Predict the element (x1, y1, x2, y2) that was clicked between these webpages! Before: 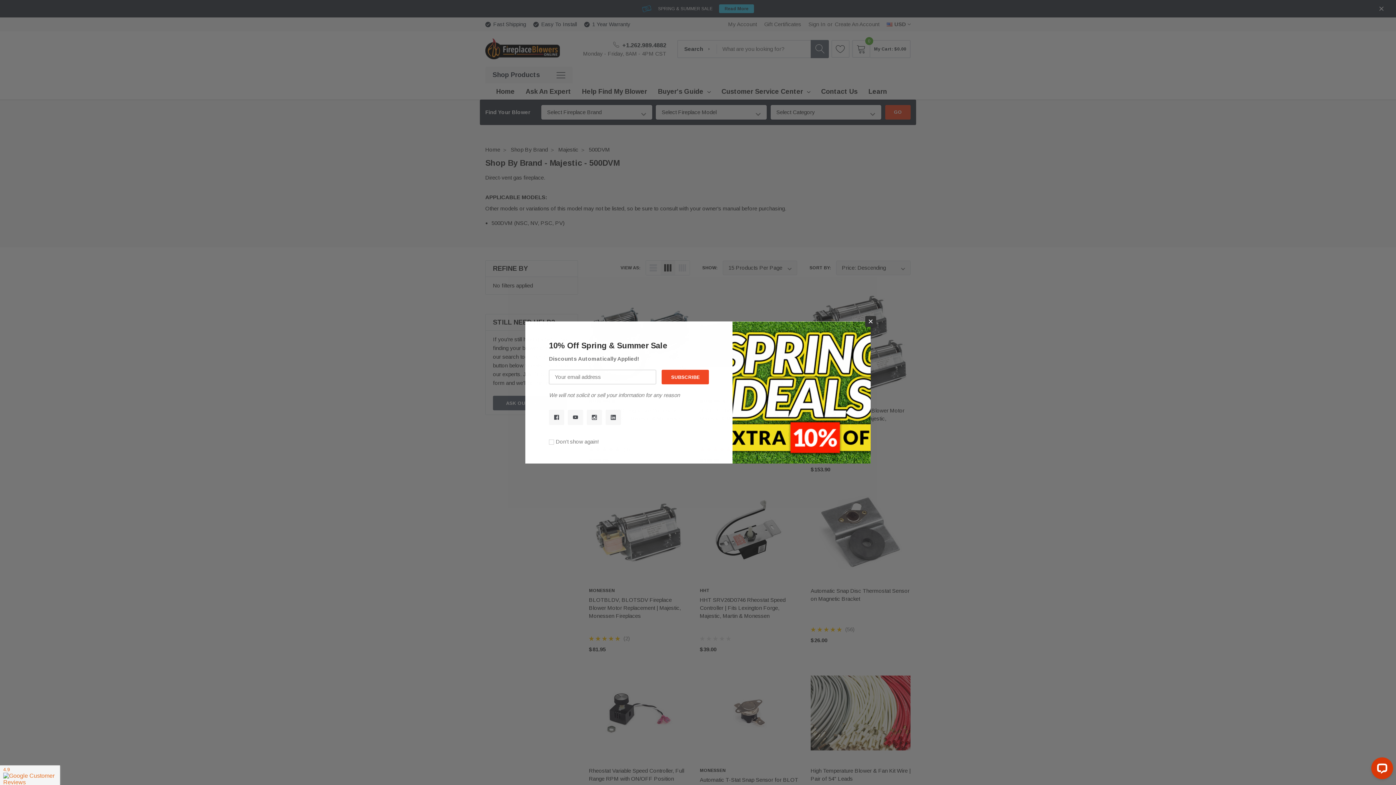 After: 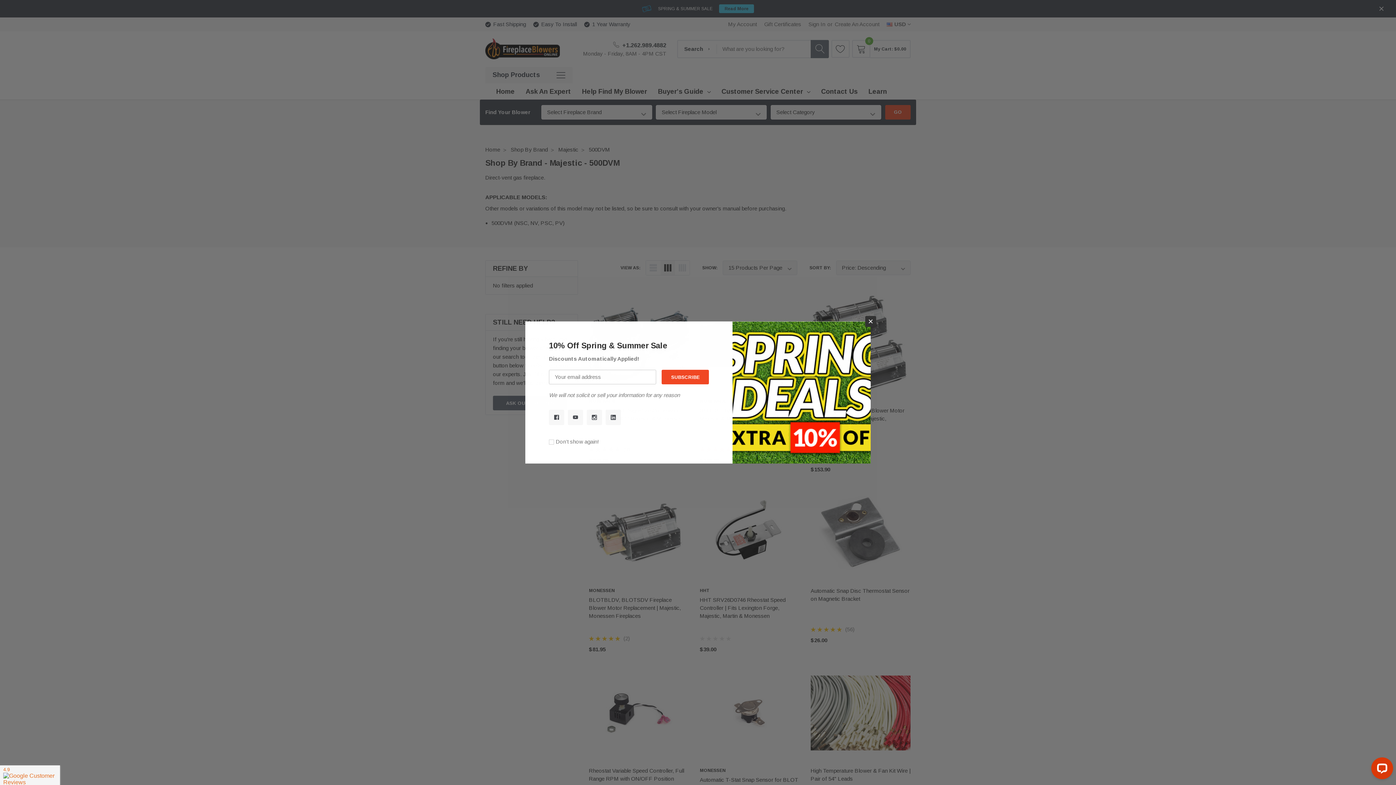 Action: bbox: (549, 409, 564, 425)